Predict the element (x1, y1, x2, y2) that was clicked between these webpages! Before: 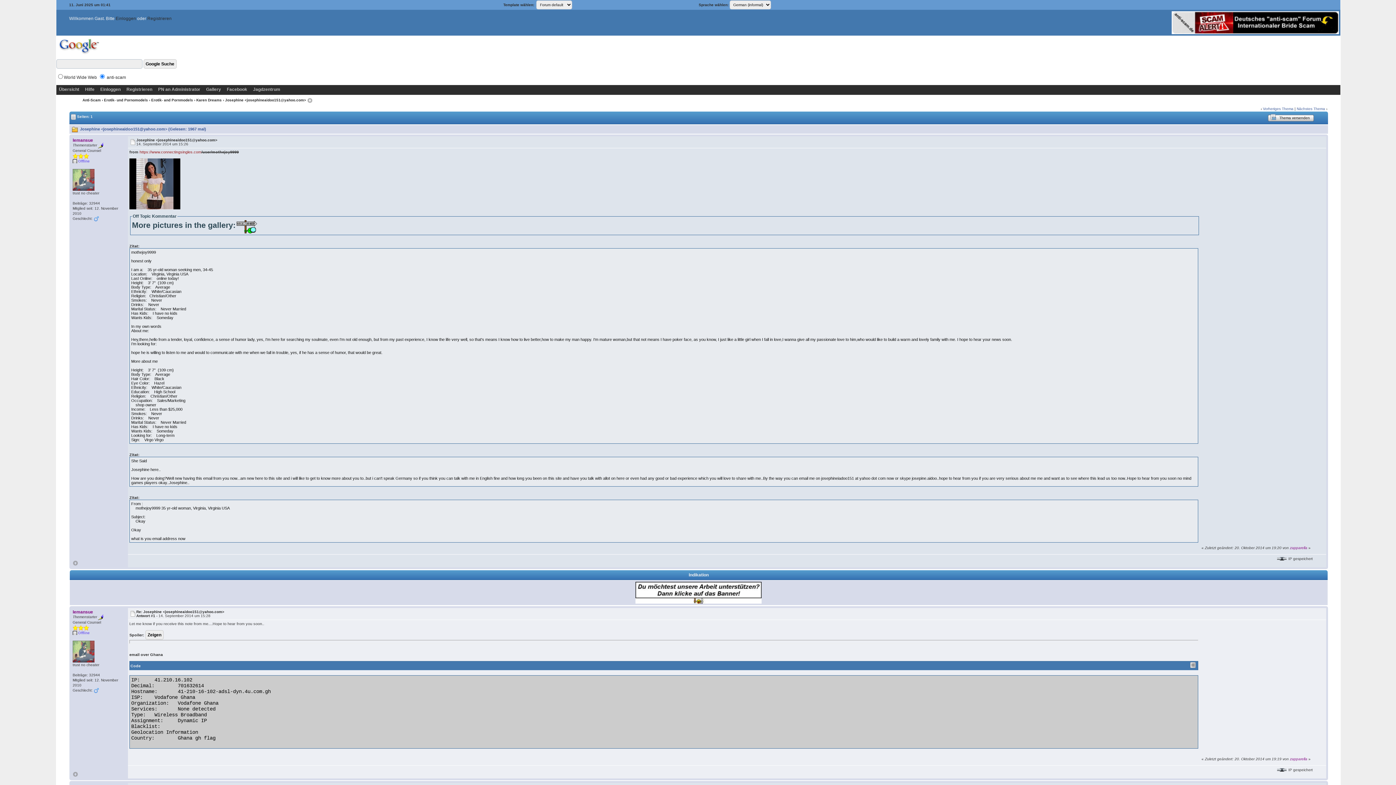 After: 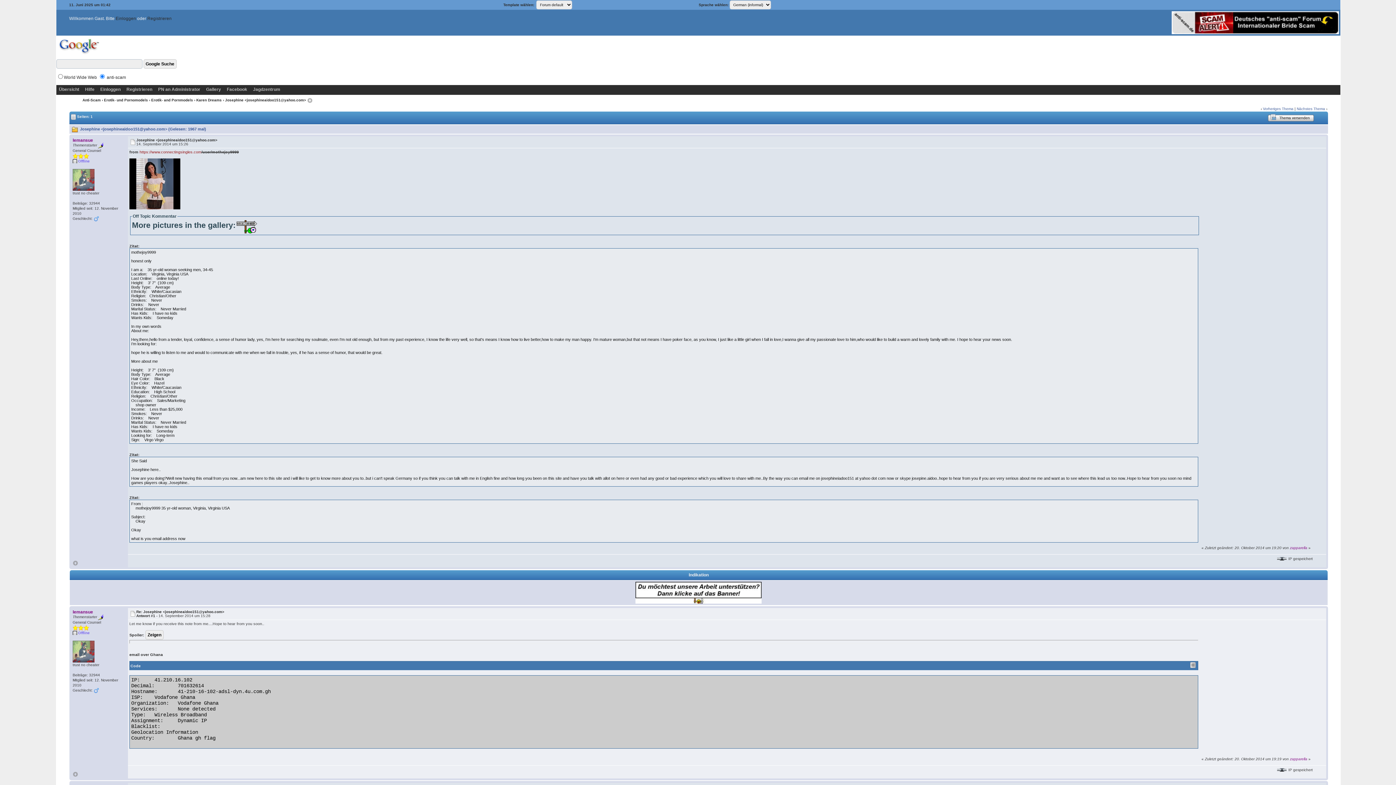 Action: bbox: (236, 224, 262, 229)